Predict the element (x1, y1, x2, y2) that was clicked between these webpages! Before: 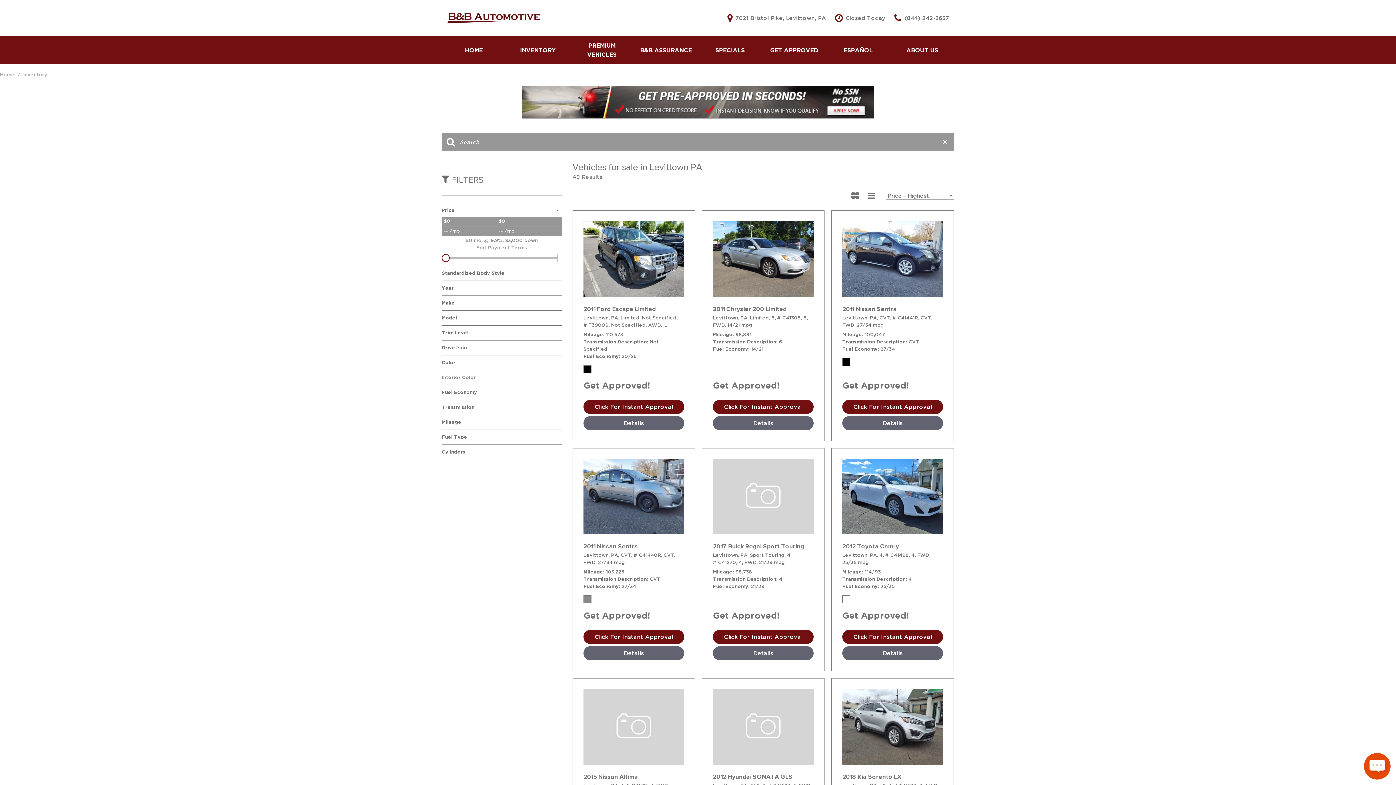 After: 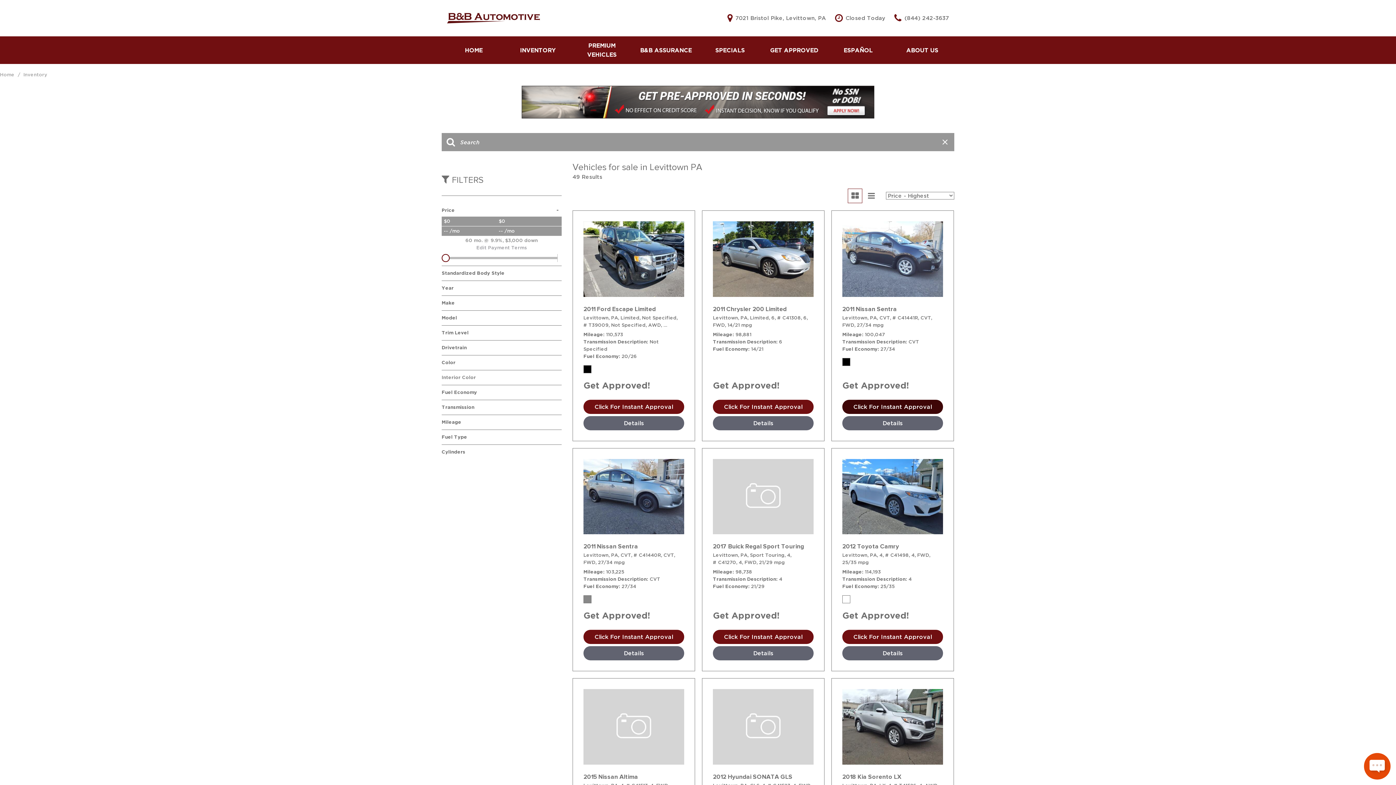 Action: bbox: (842, 399, 943, 414) label: Click For Instant Approval